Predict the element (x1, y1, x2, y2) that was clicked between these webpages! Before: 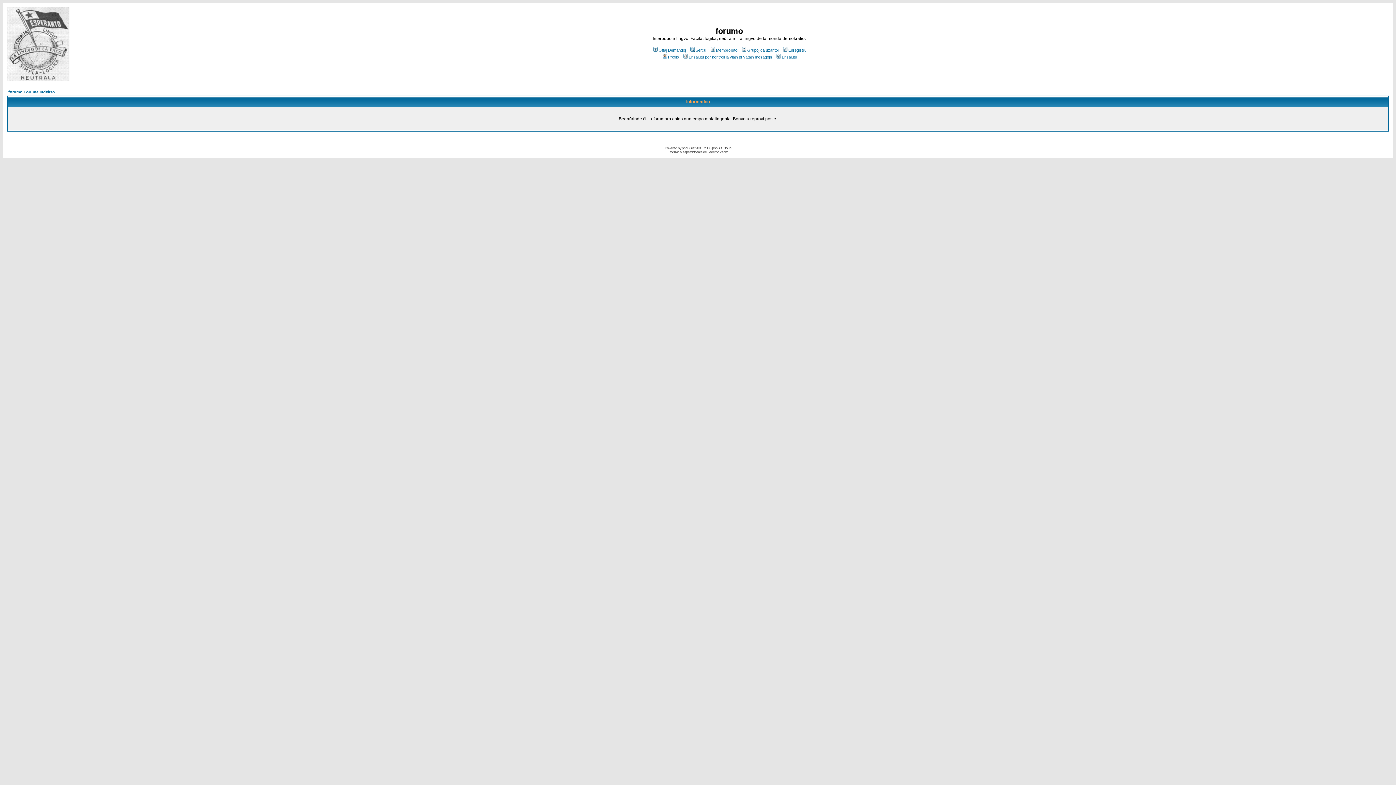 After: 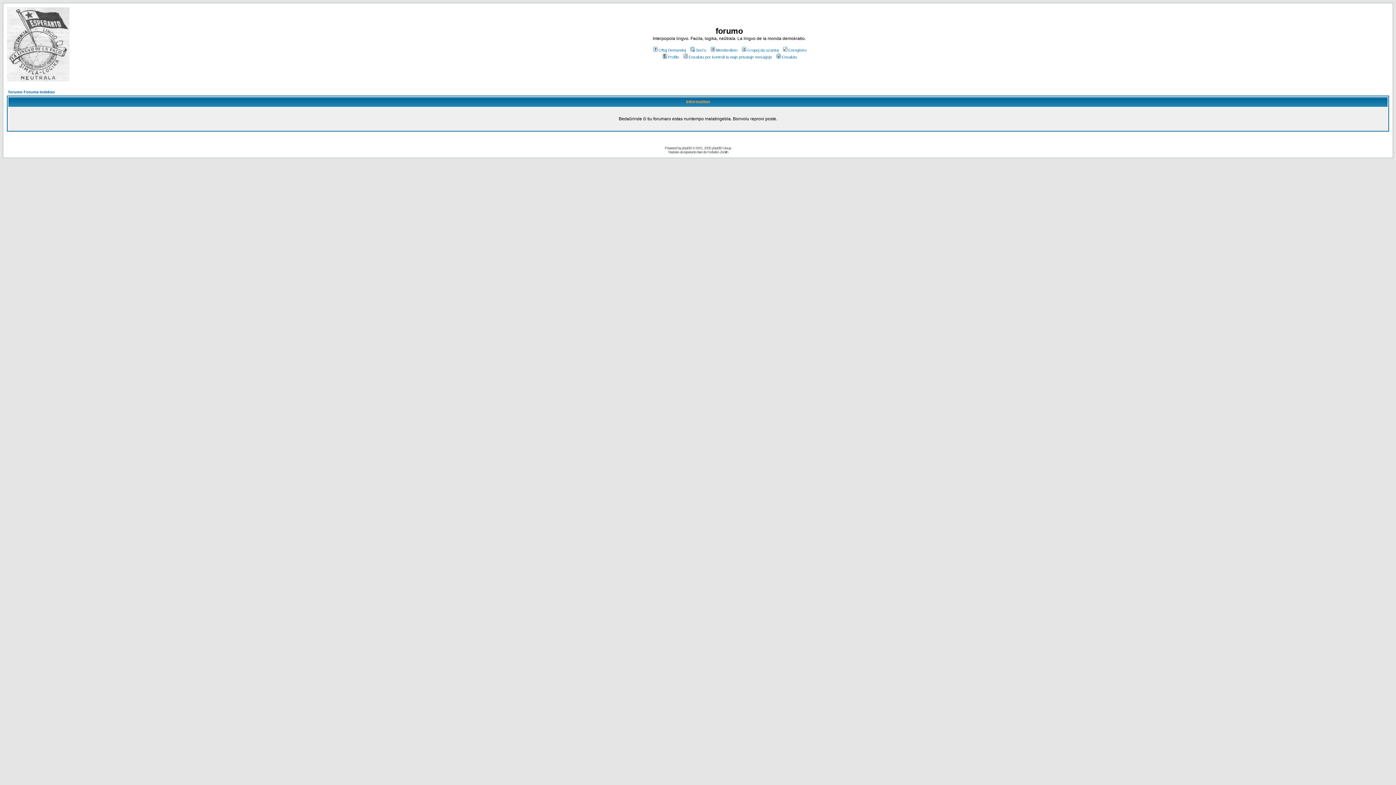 Action: bbox: (6, 76, 69, 82)